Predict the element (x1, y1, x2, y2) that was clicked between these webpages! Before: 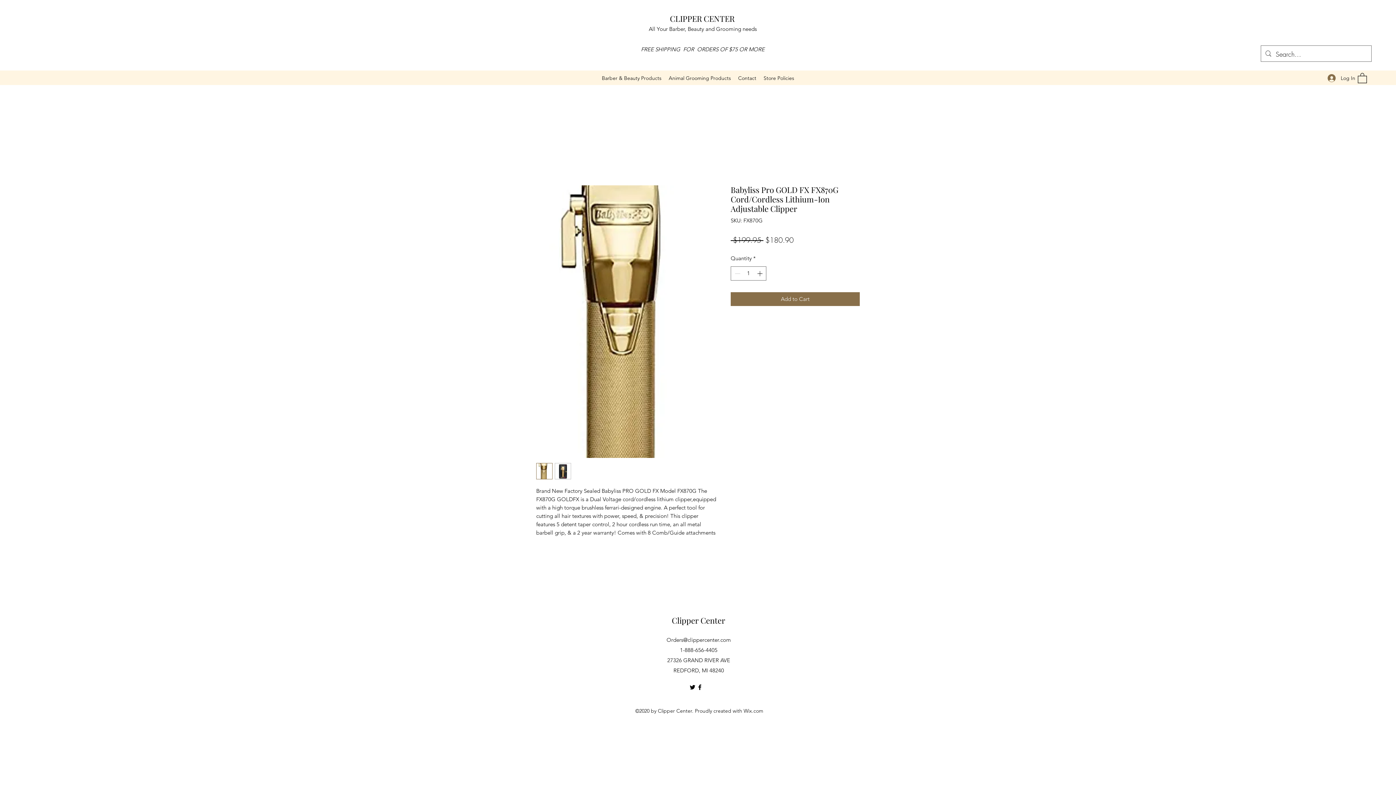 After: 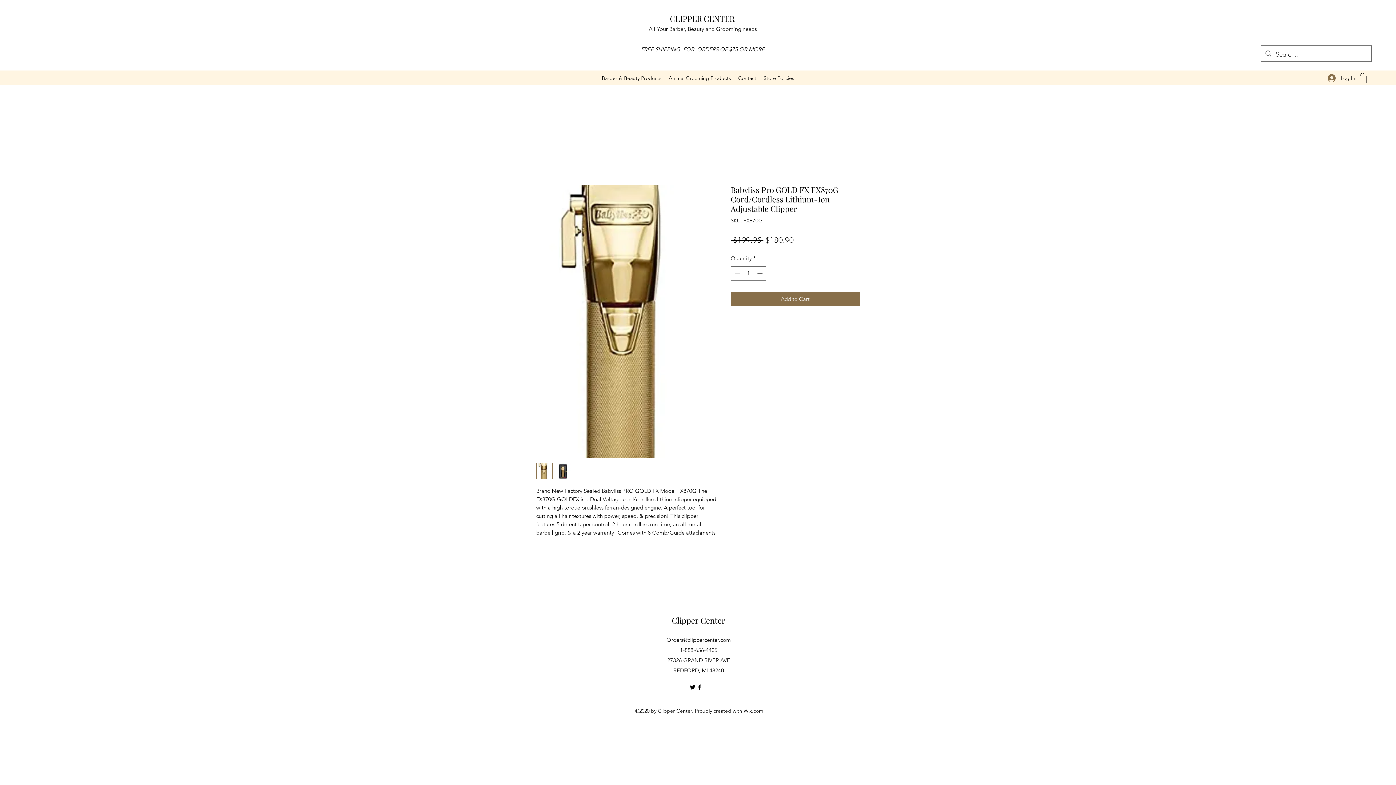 Action: bbox: (666, 636, 731, 643) label: Orders@clippercenter.com